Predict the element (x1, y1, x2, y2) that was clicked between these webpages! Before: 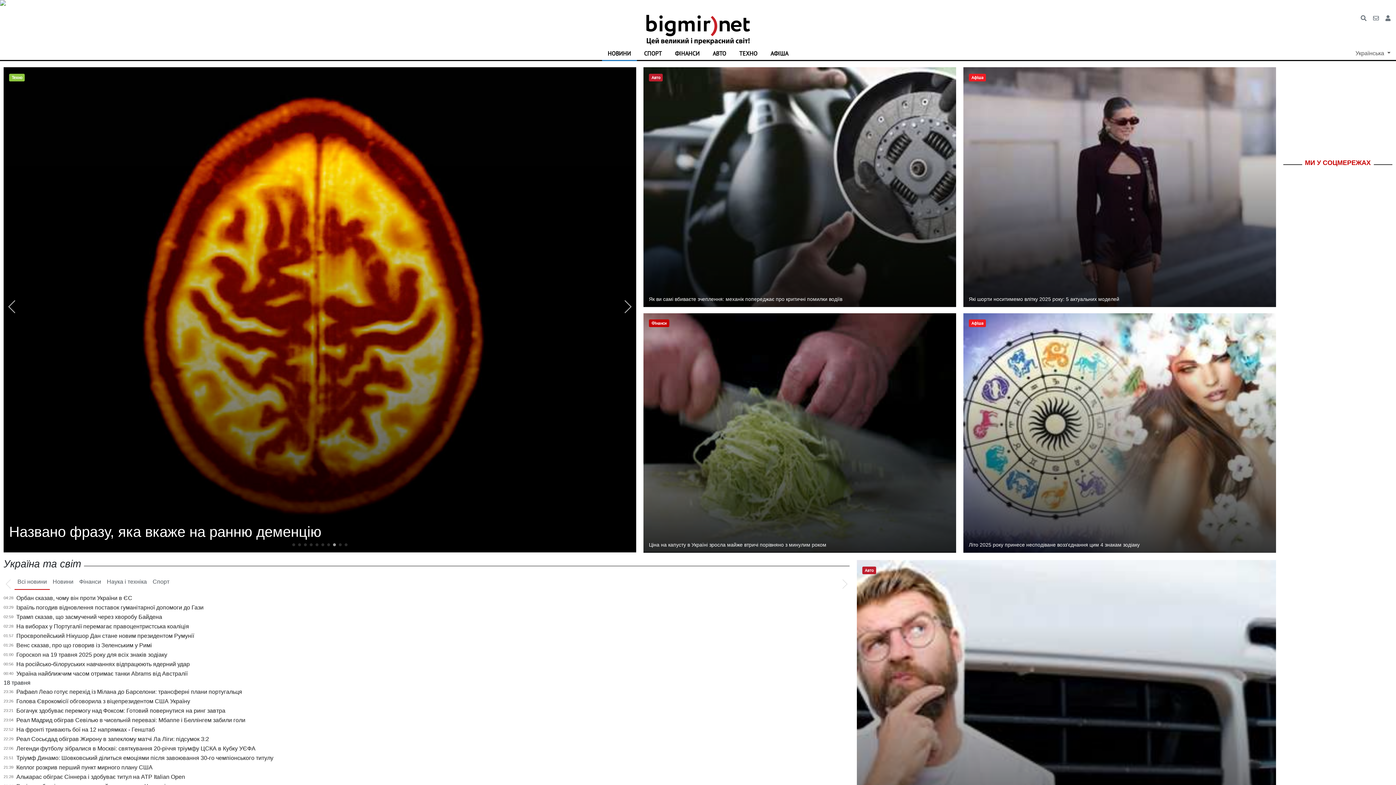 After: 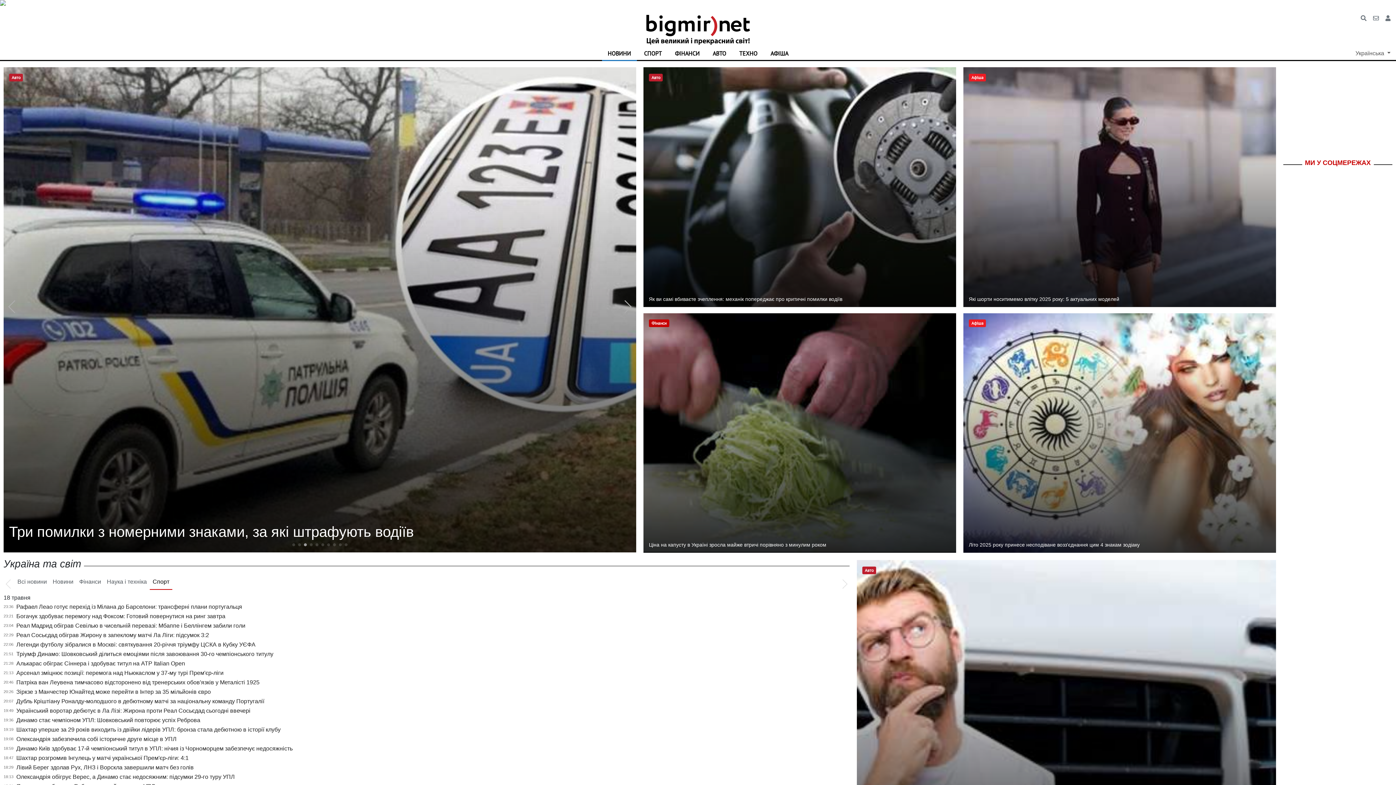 Action: label: Спорт bbox: (149, 574, 172, 589)